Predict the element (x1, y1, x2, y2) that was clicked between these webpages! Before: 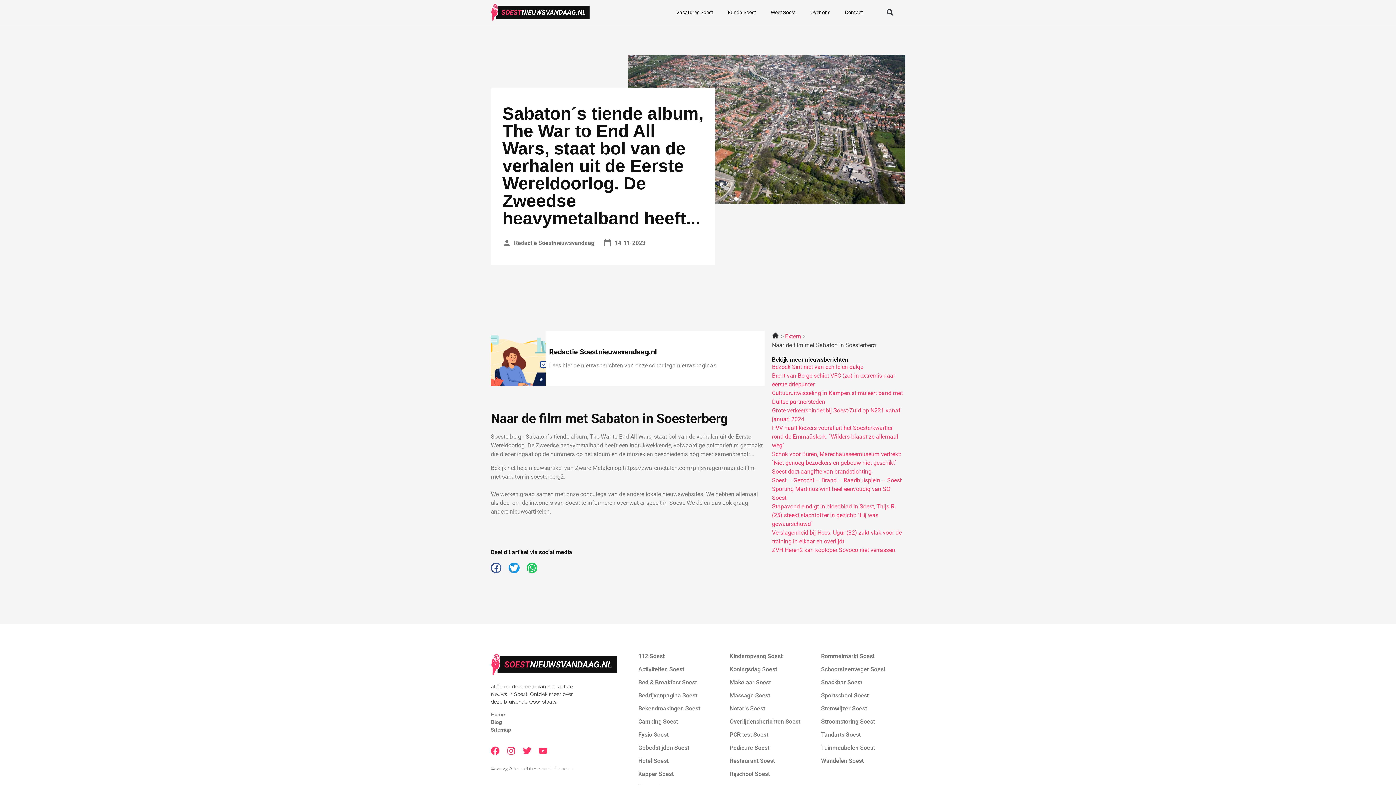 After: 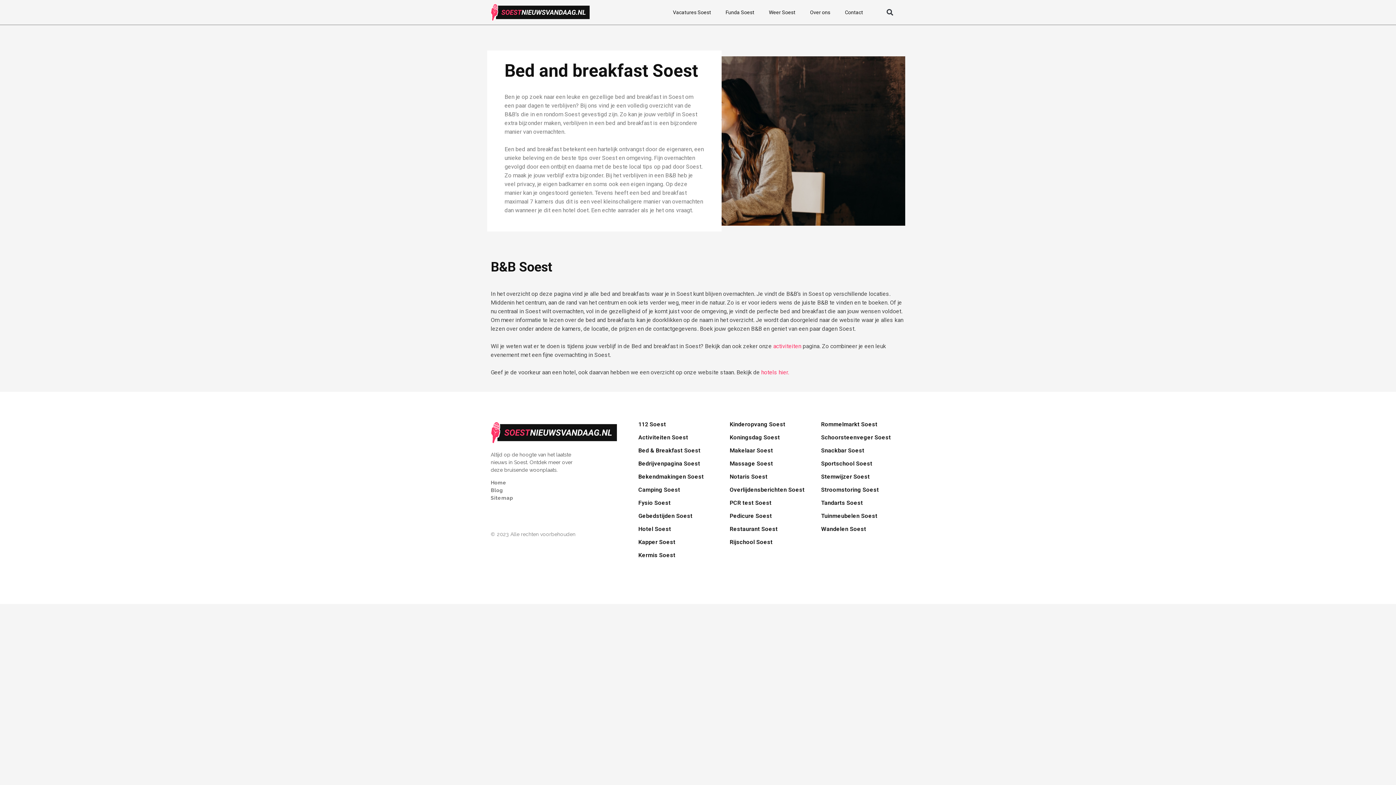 Action: label: Bed & Breakfast Soest bbox: (638, 679, 697, 686)